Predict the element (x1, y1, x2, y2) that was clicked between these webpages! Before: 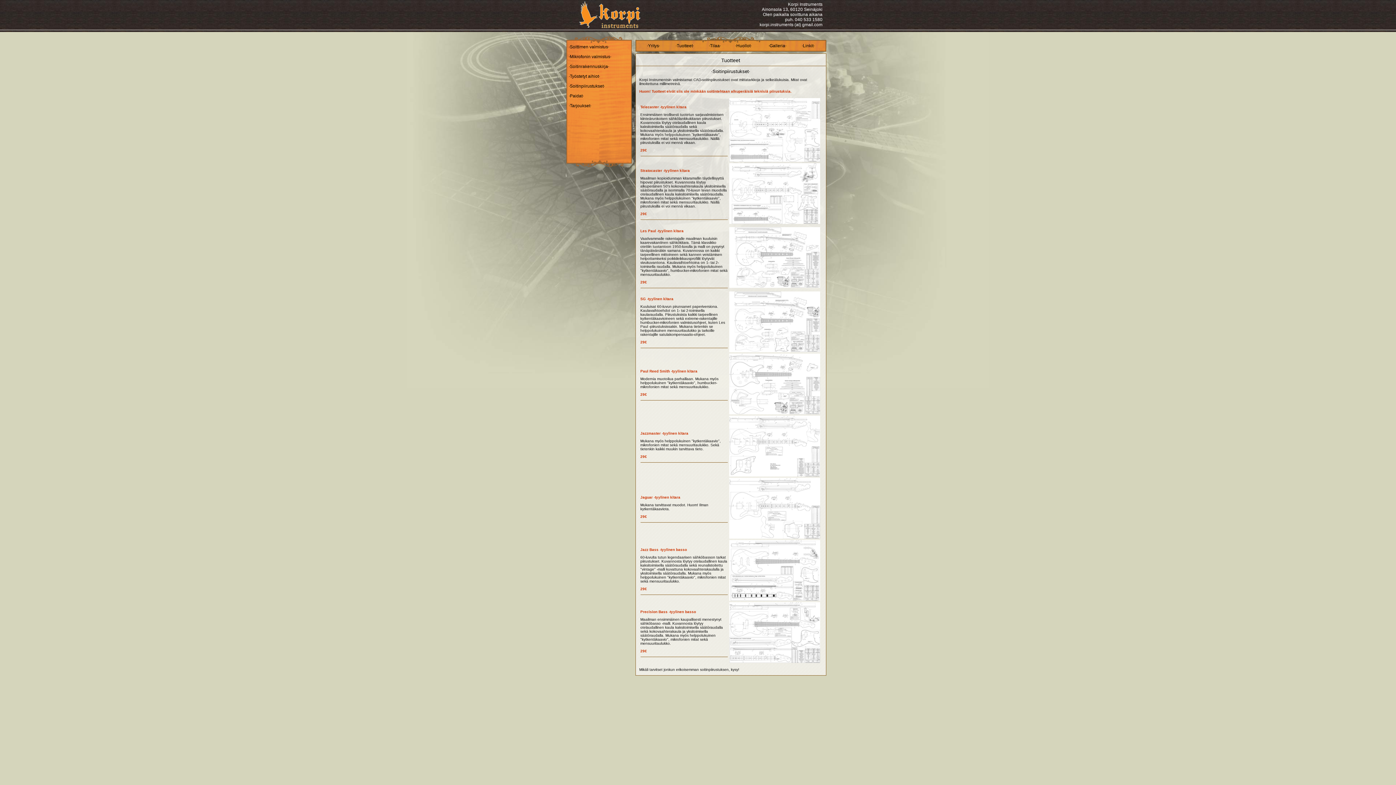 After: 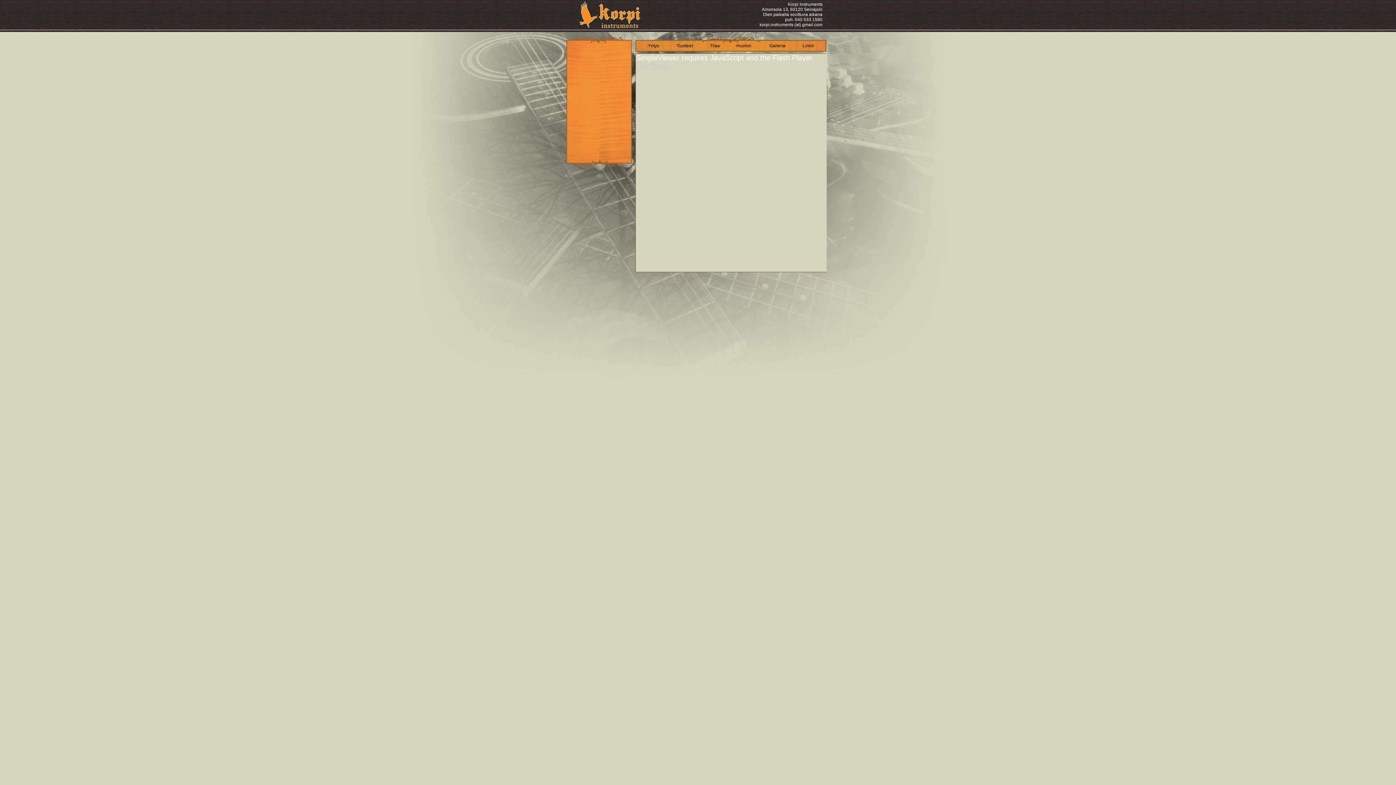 Action: bbox: (768, 43, 786, 48) label: ·Galleria·